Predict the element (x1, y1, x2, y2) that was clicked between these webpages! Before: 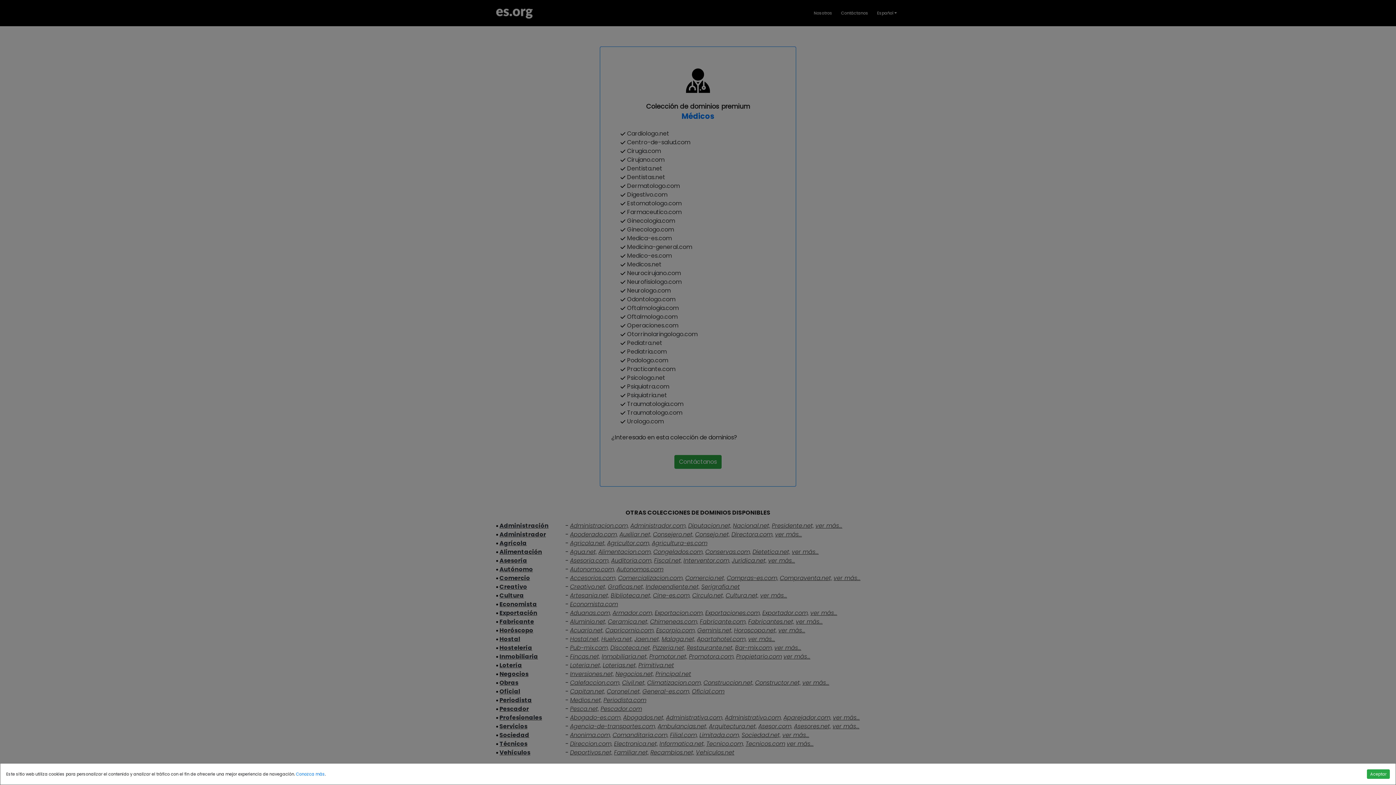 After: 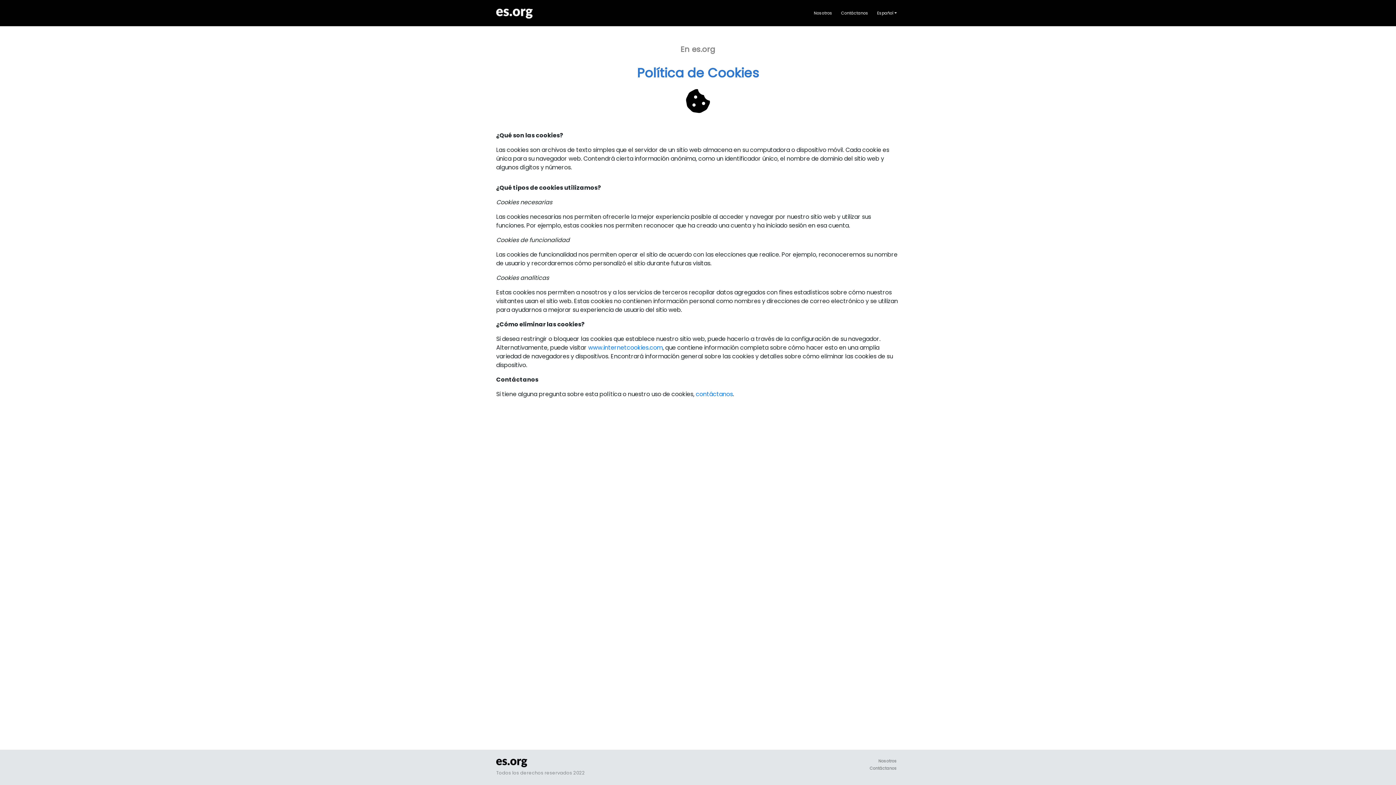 Action: label: Conozca más bbox: (296, 771, 325, 777)